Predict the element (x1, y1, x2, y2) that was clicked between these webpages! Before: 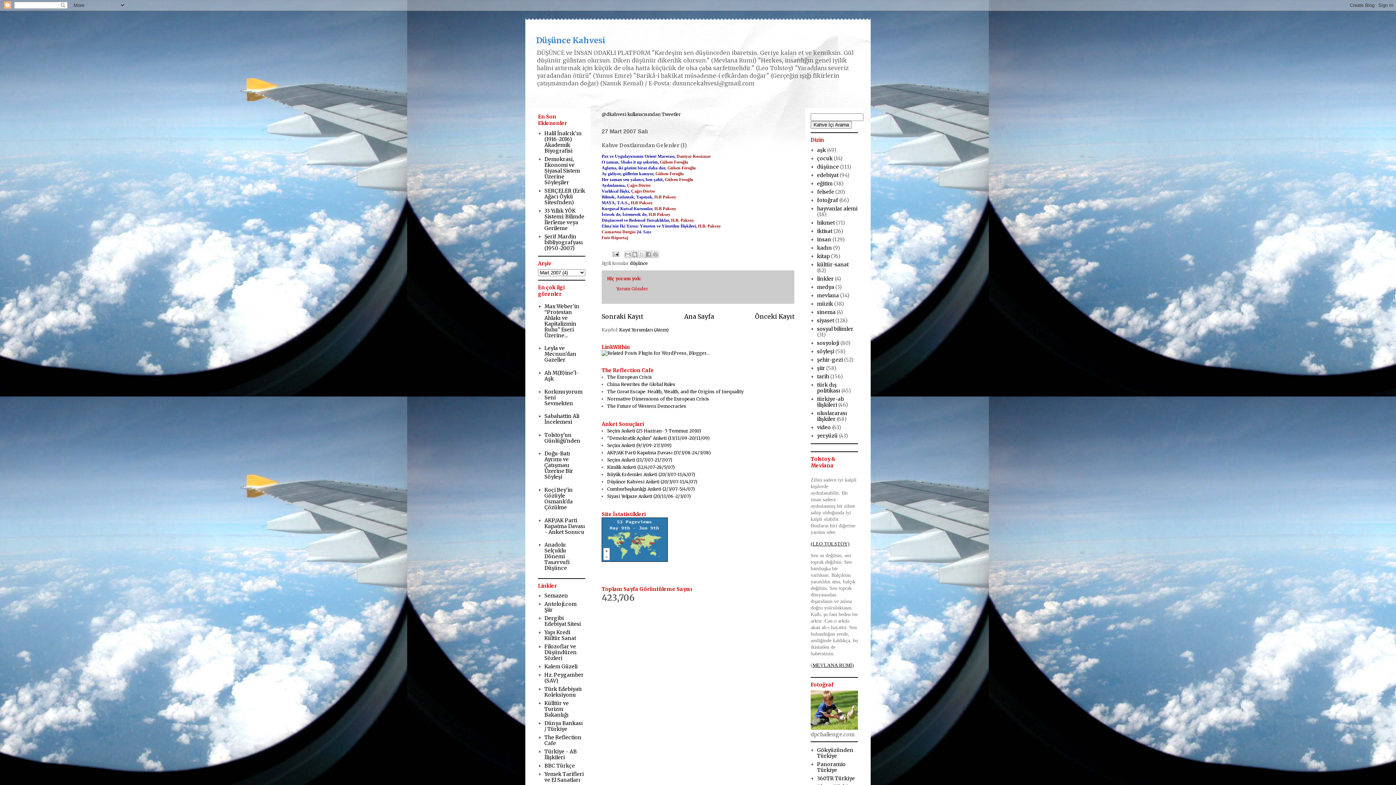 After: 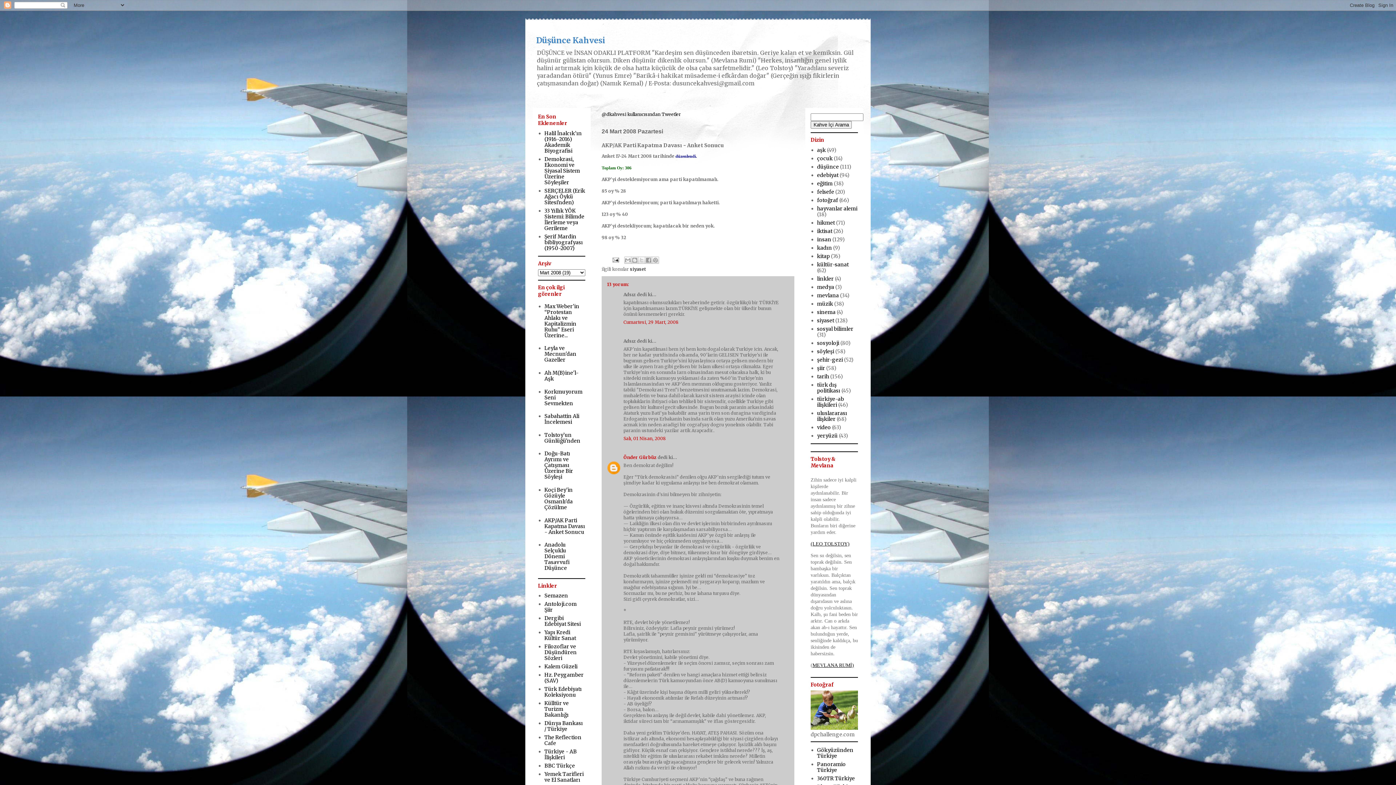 Action: label: AKP/AK Parti Kapatma Davası - Anket Sonucu bbox: (544, 517, 585, 535)